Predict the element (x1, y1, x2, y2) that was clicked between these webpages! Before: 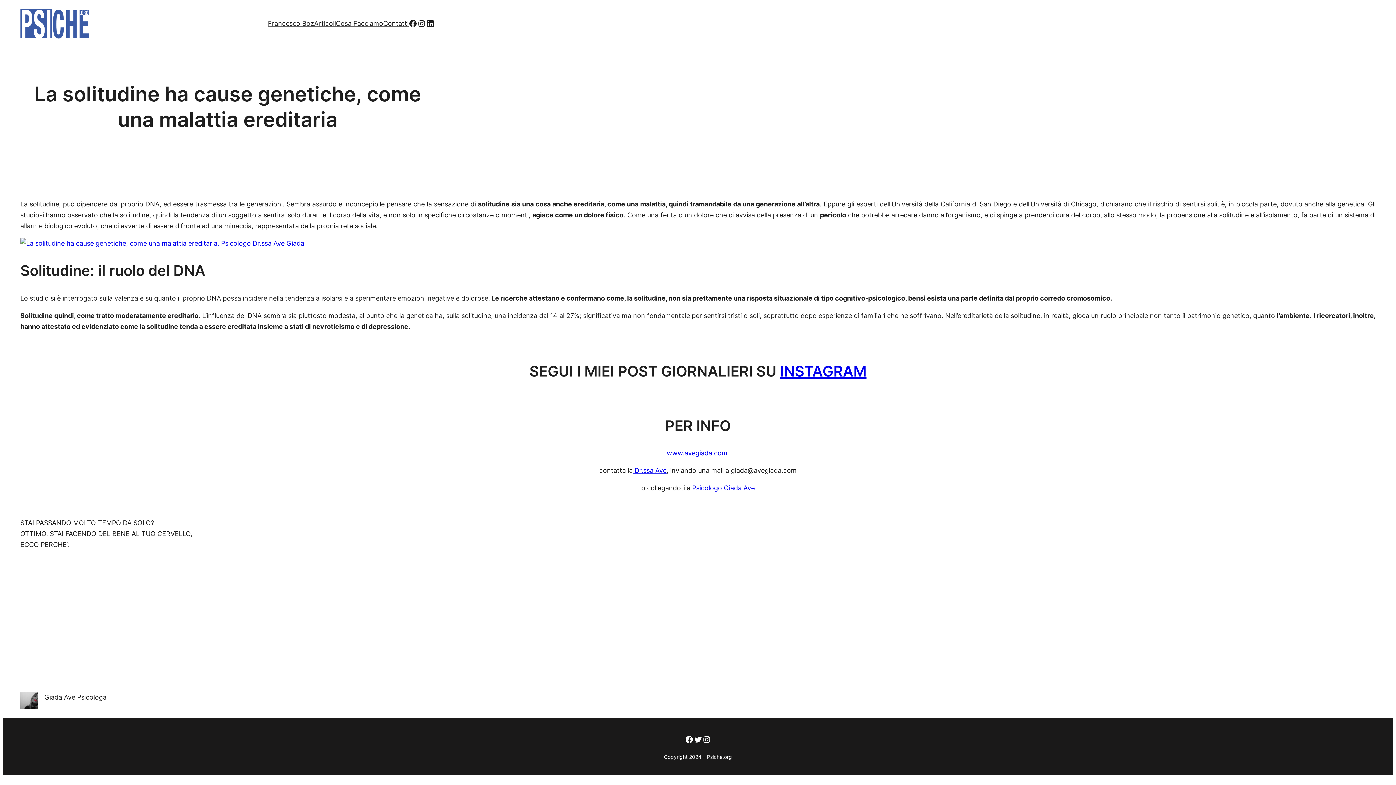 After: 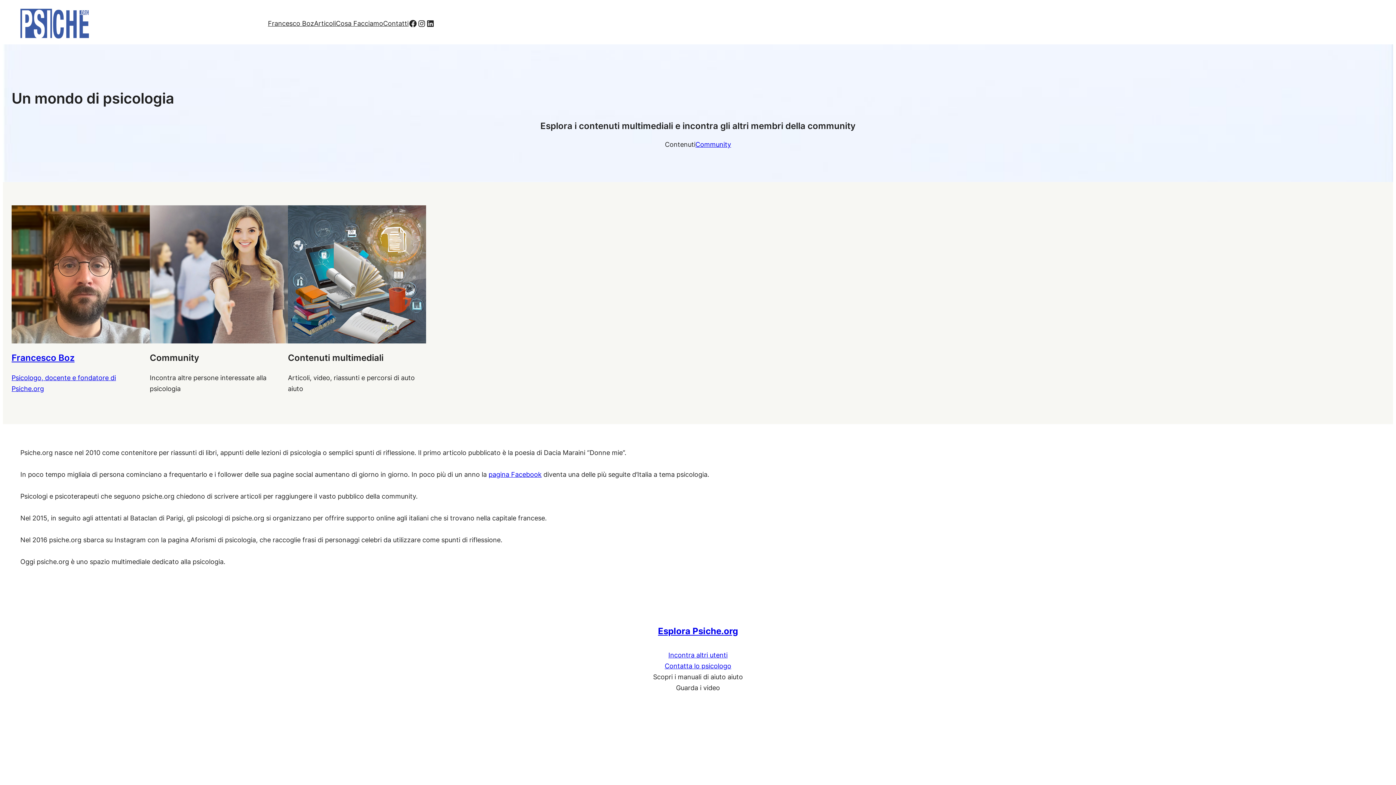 Action: bbox: (20, 8, 118, 38)